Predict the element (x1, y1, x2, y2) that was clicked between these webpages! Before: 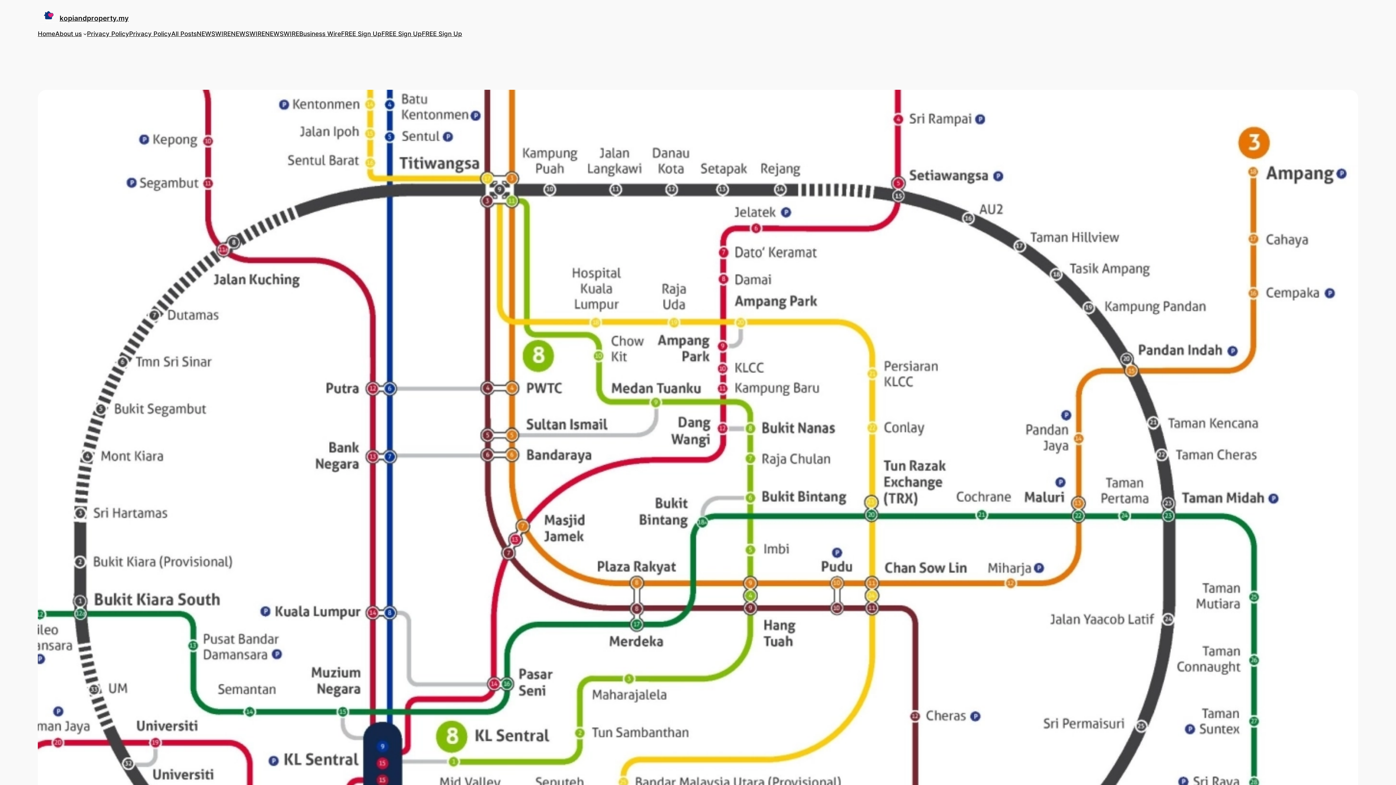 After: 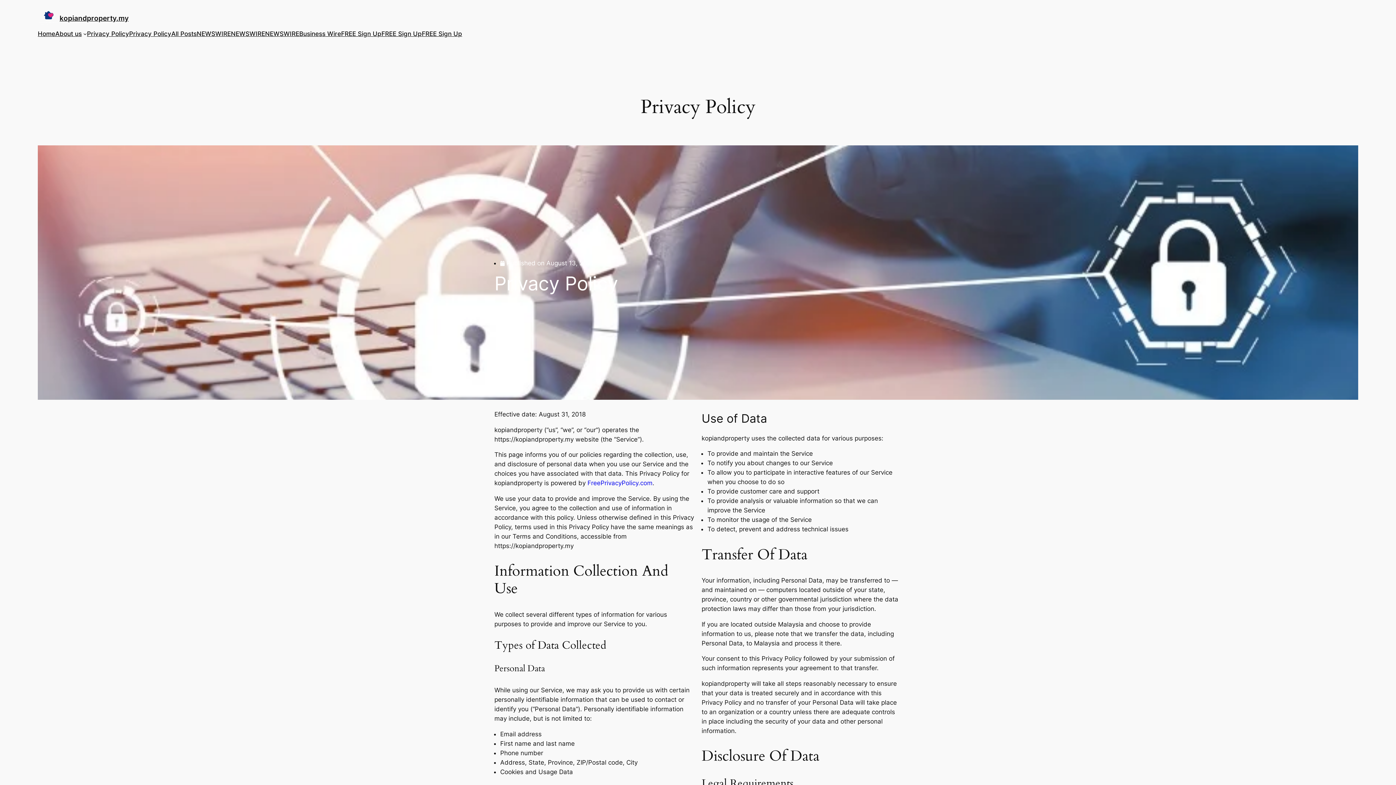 Action: label: Privacy Policy bbox: (87, 29, 129, 38)